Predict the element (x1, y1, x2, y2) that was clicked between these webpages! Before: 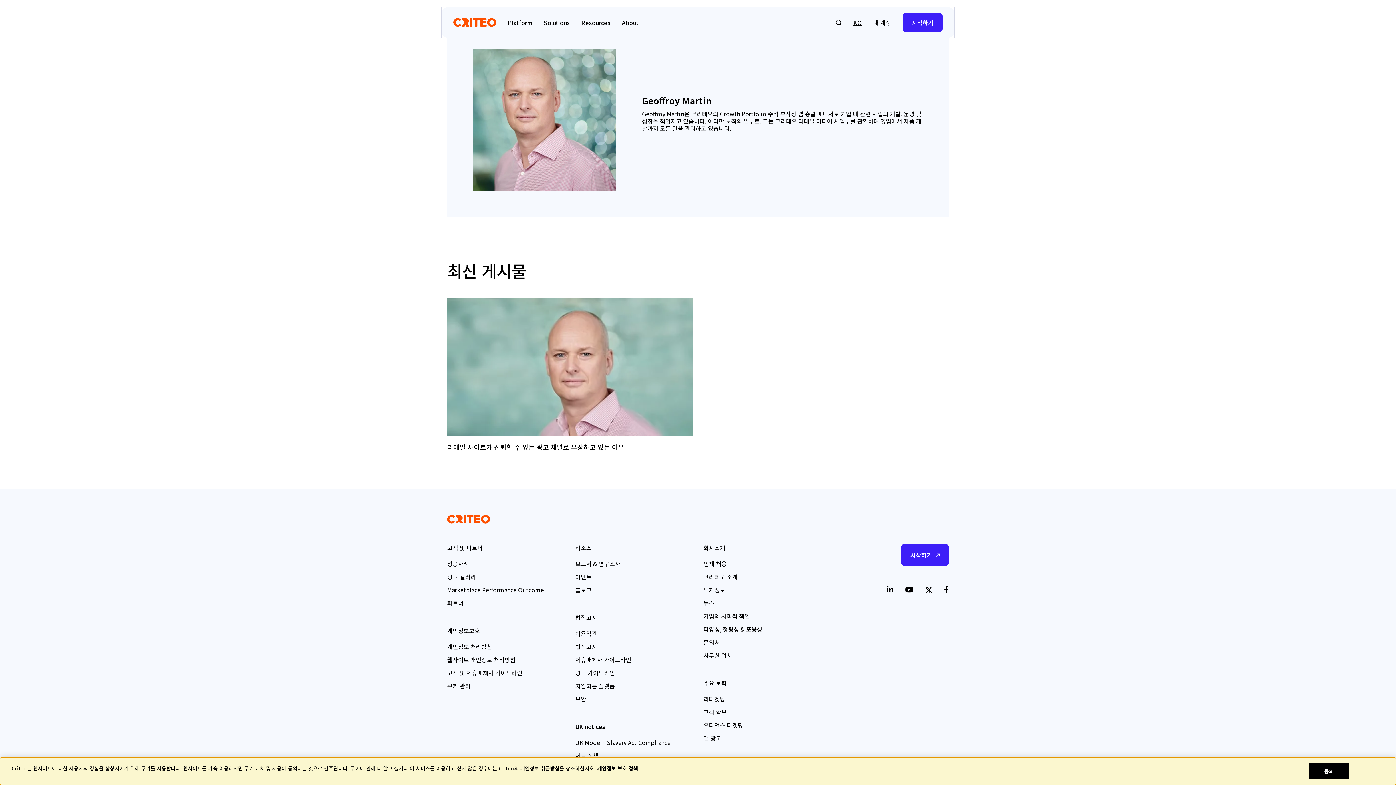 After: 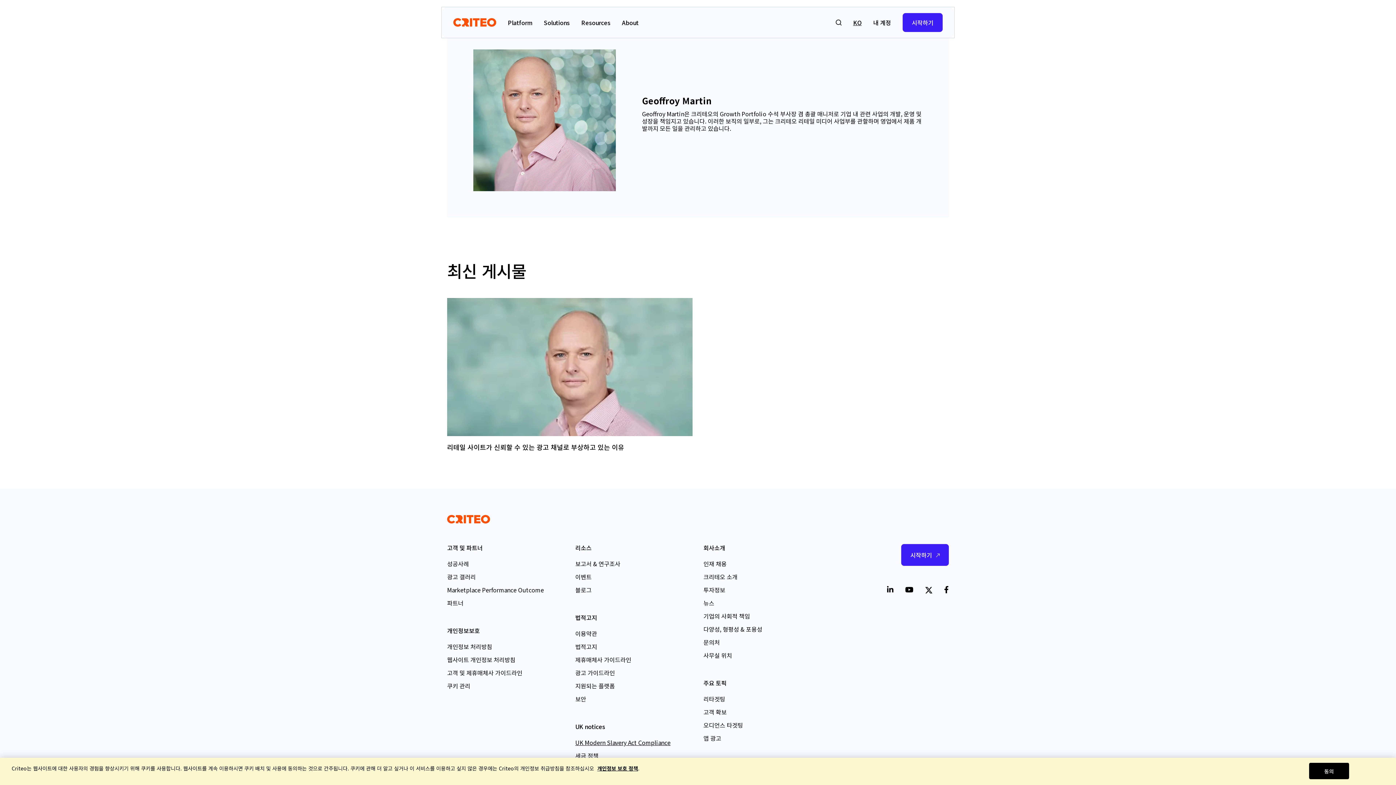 Action: label: UK Modern Slavery Act Compliance bbox: (575, 738, 670, 747)